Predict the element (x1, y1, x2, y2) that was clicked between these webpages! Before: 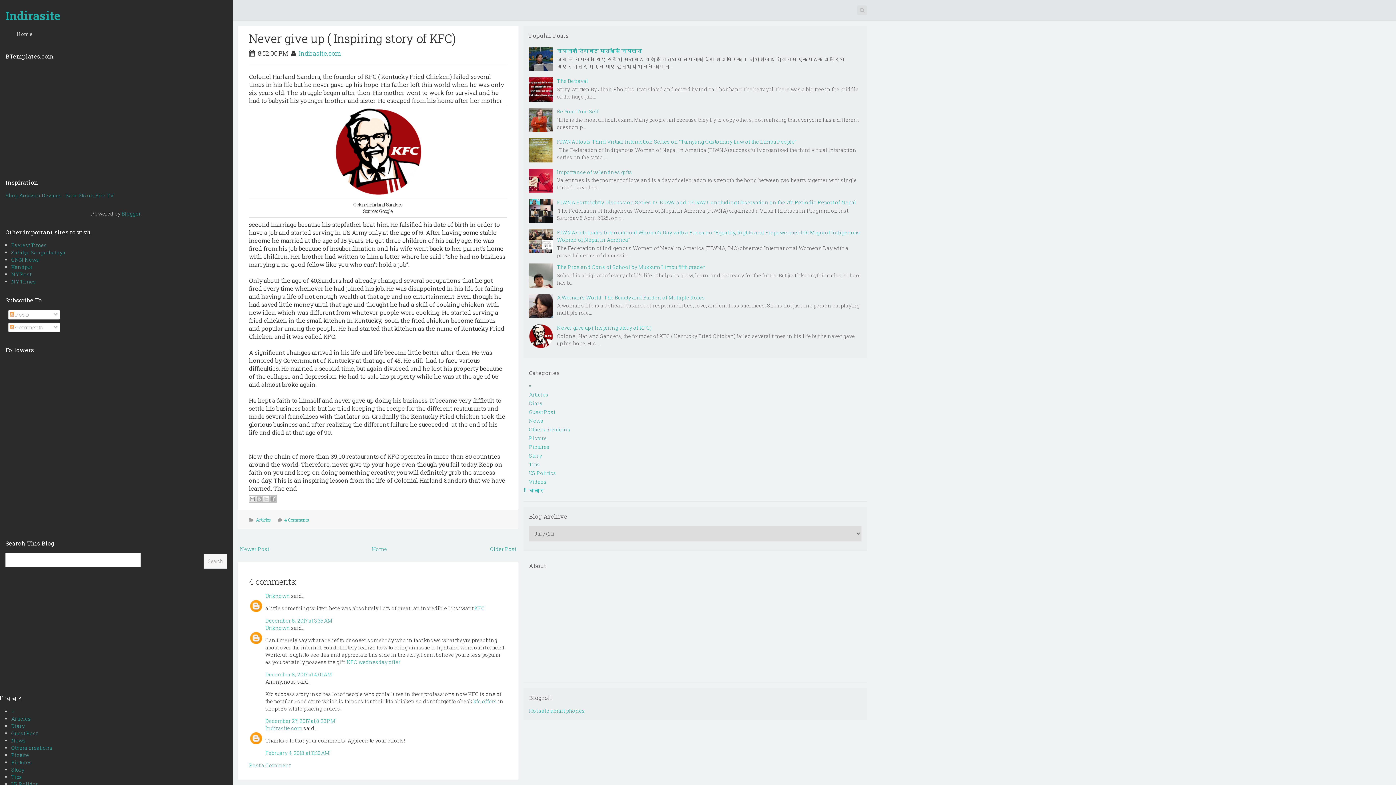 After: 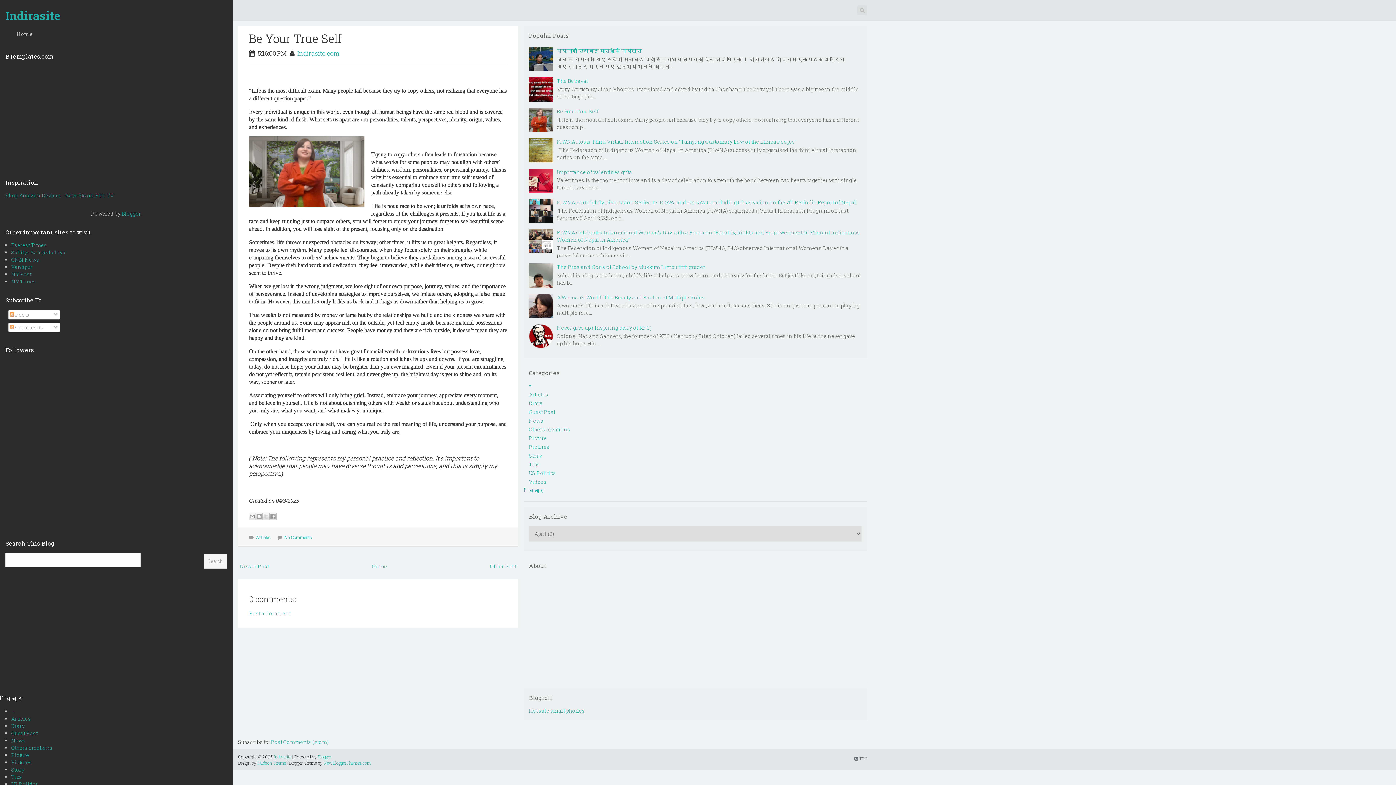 Action: label: Be Your True Self bbox: (557, 107, 598, 114)